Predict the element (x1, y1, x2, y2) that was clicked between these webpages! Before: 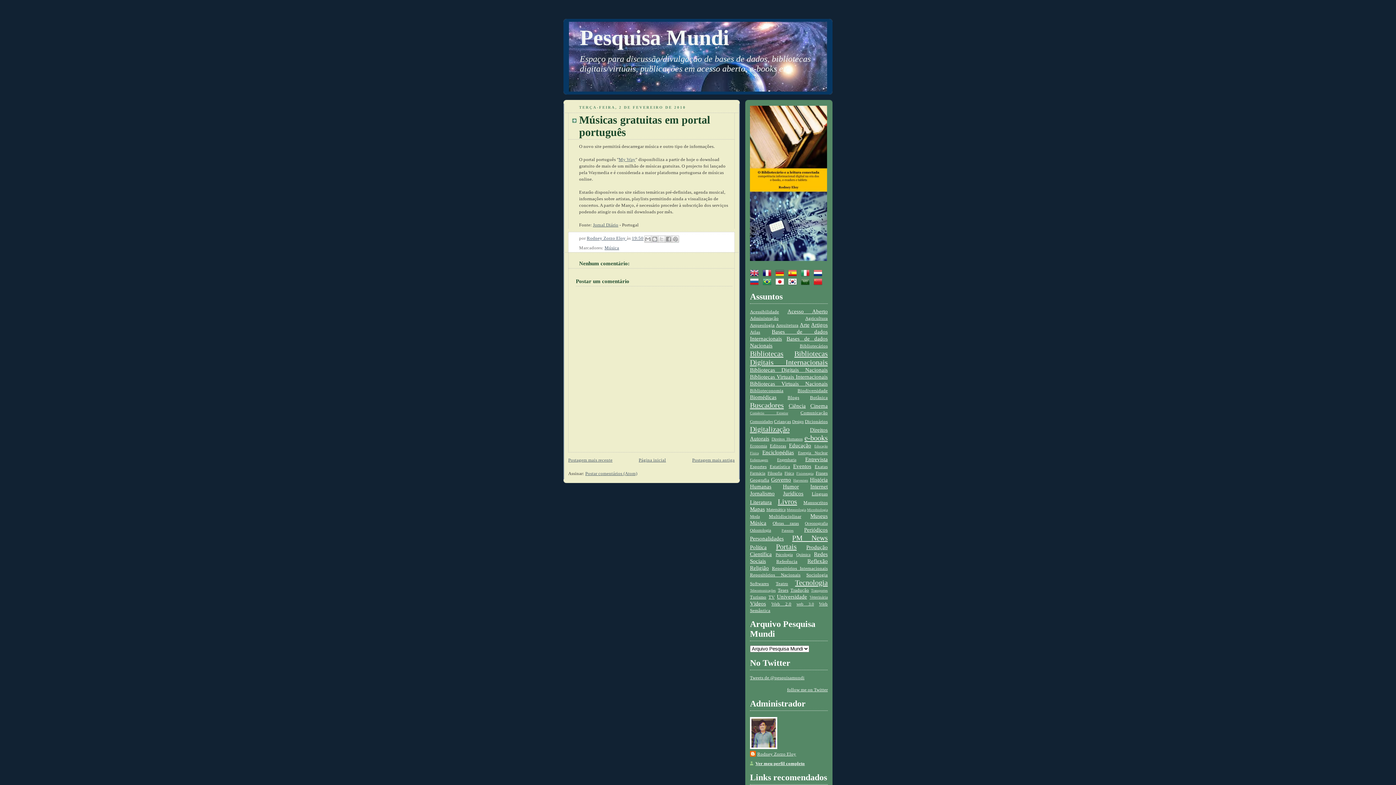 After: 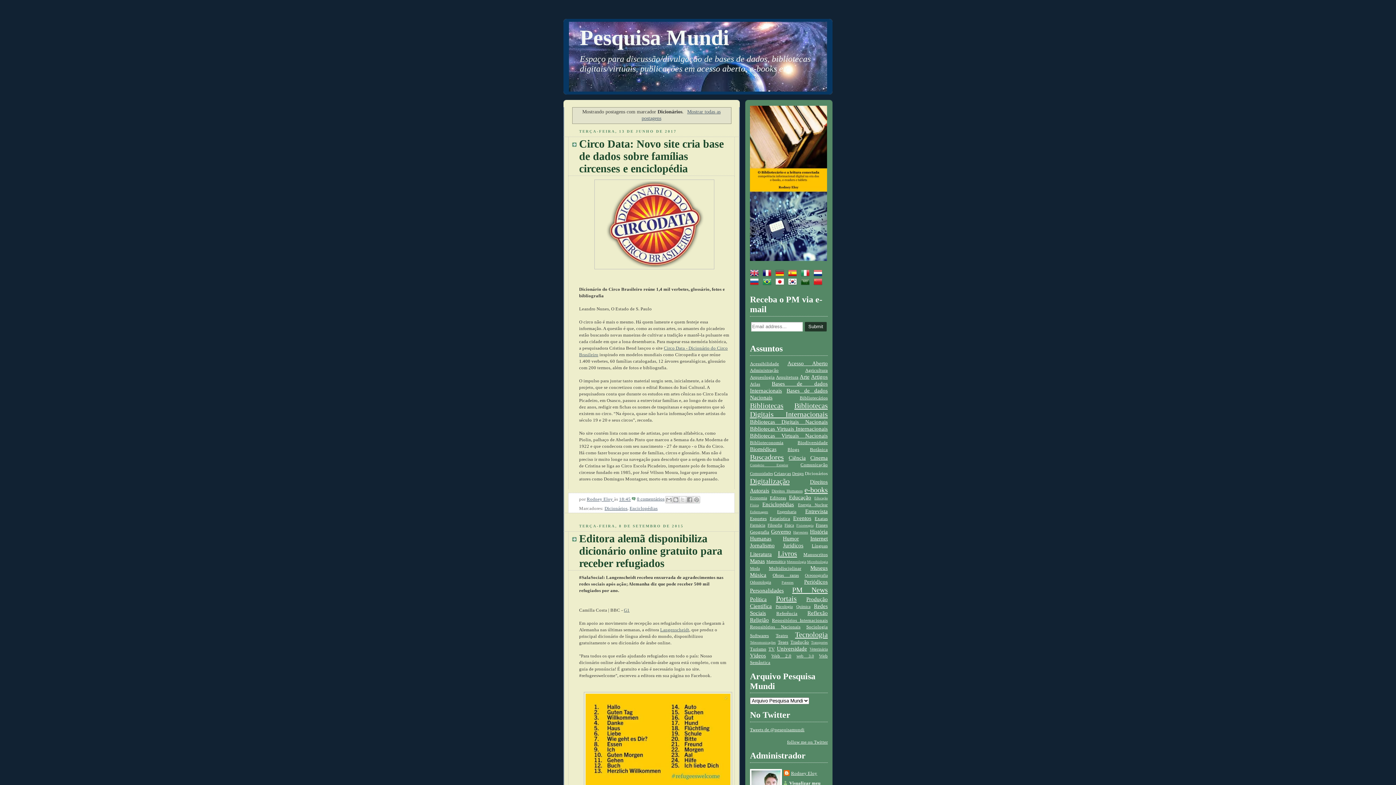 Action: bbox: (805, 419, 828, 424) label: Dicionários